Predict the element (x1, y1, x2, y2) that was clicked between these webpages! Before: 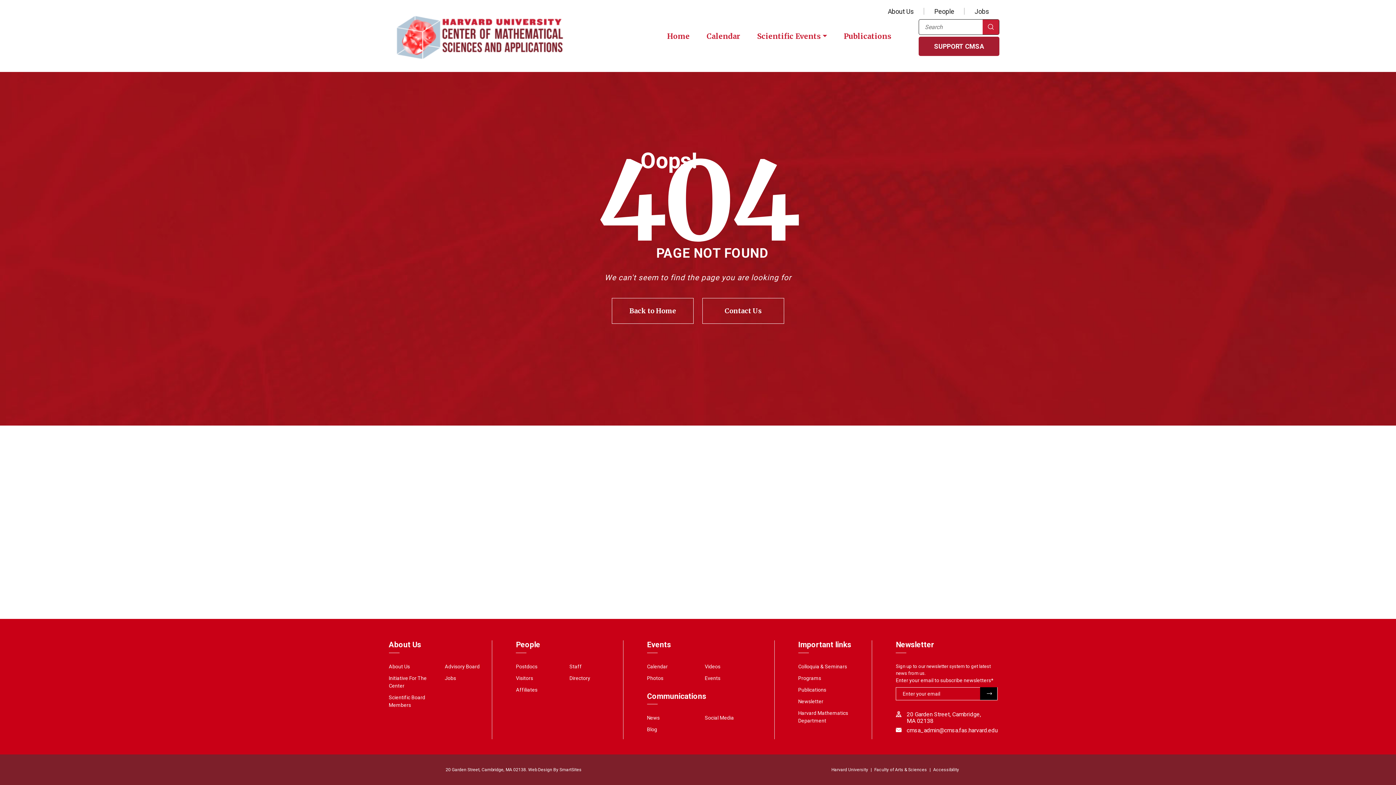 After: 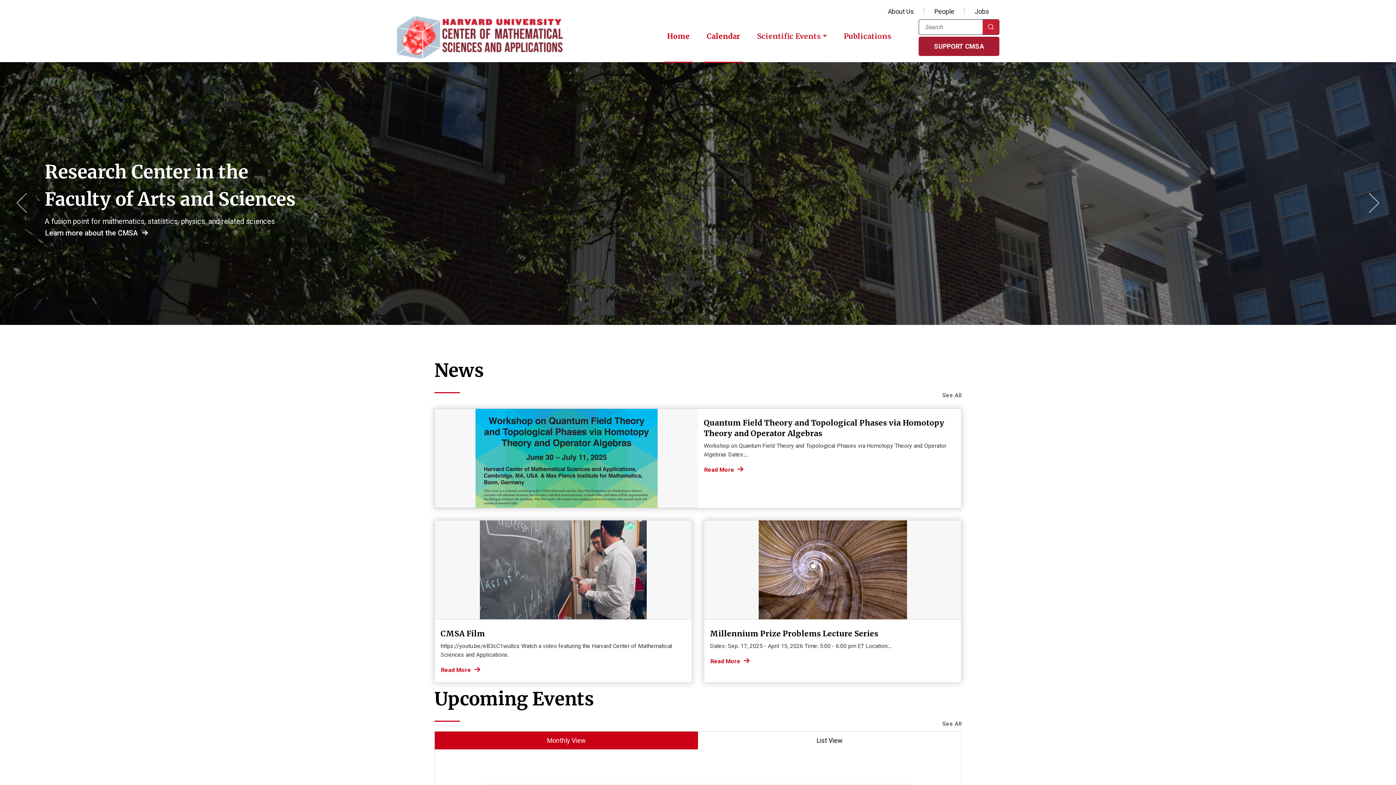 Action: bbox: (664, 13, 693, 62) label: Home